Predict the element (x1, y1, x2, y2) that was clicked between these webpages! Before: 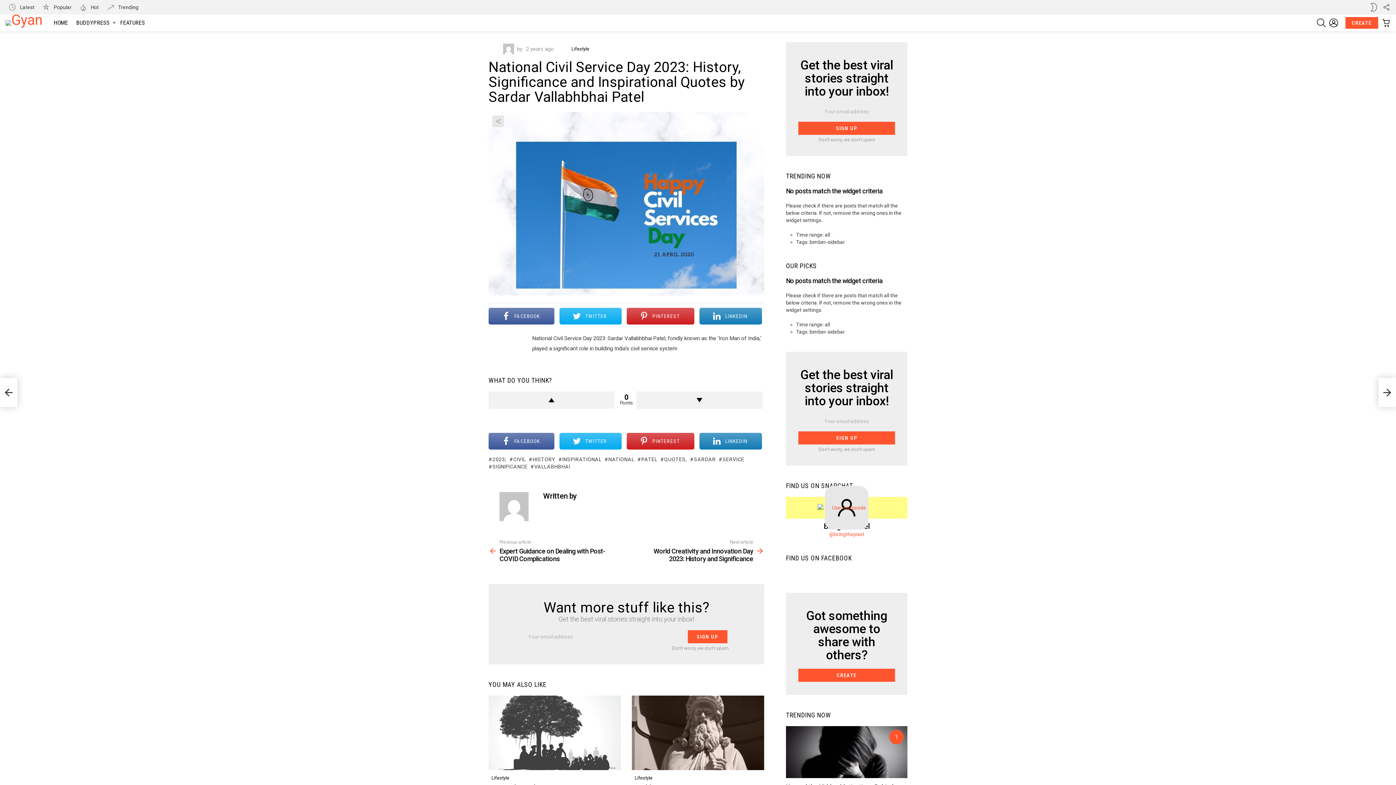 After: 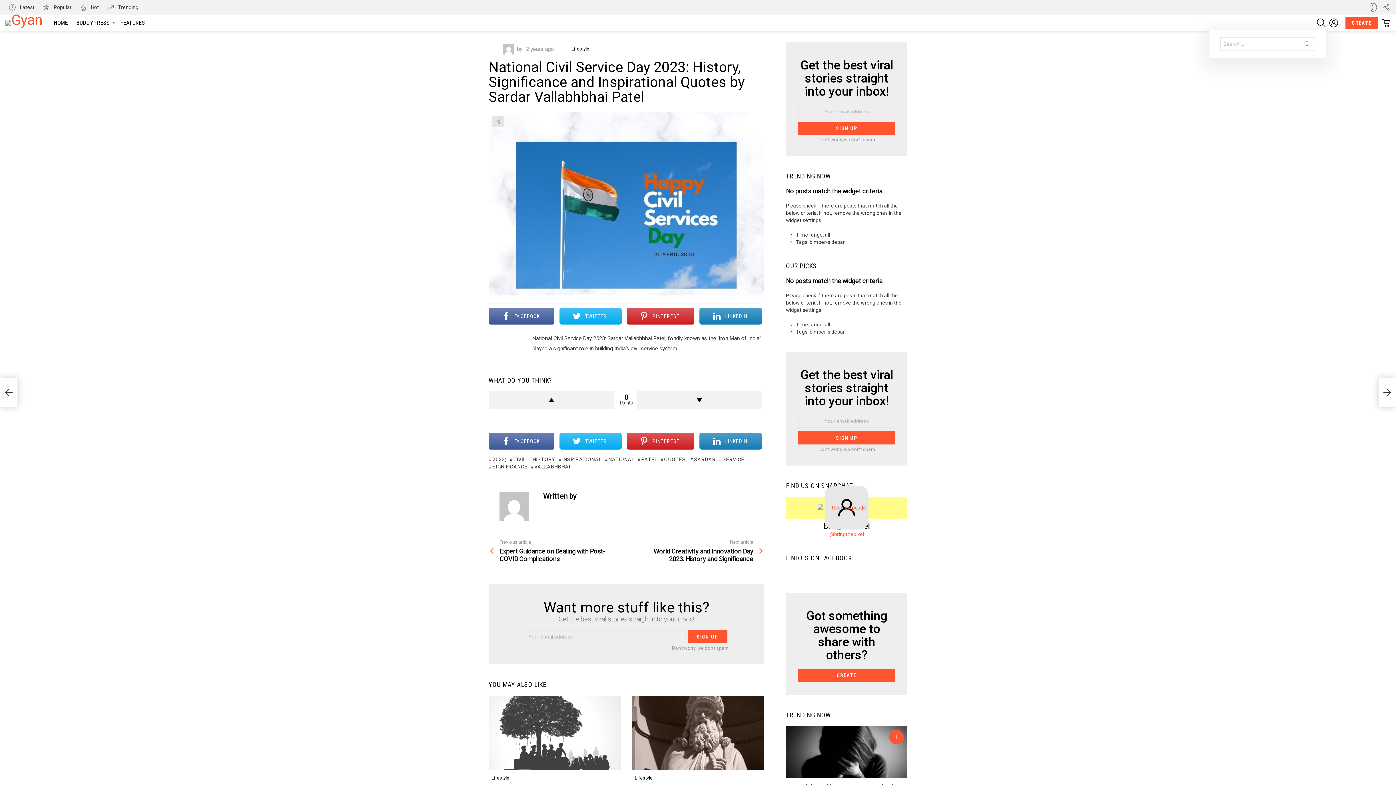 Action: label: SEARCH bbox: (1317, 15, 1326, 30)